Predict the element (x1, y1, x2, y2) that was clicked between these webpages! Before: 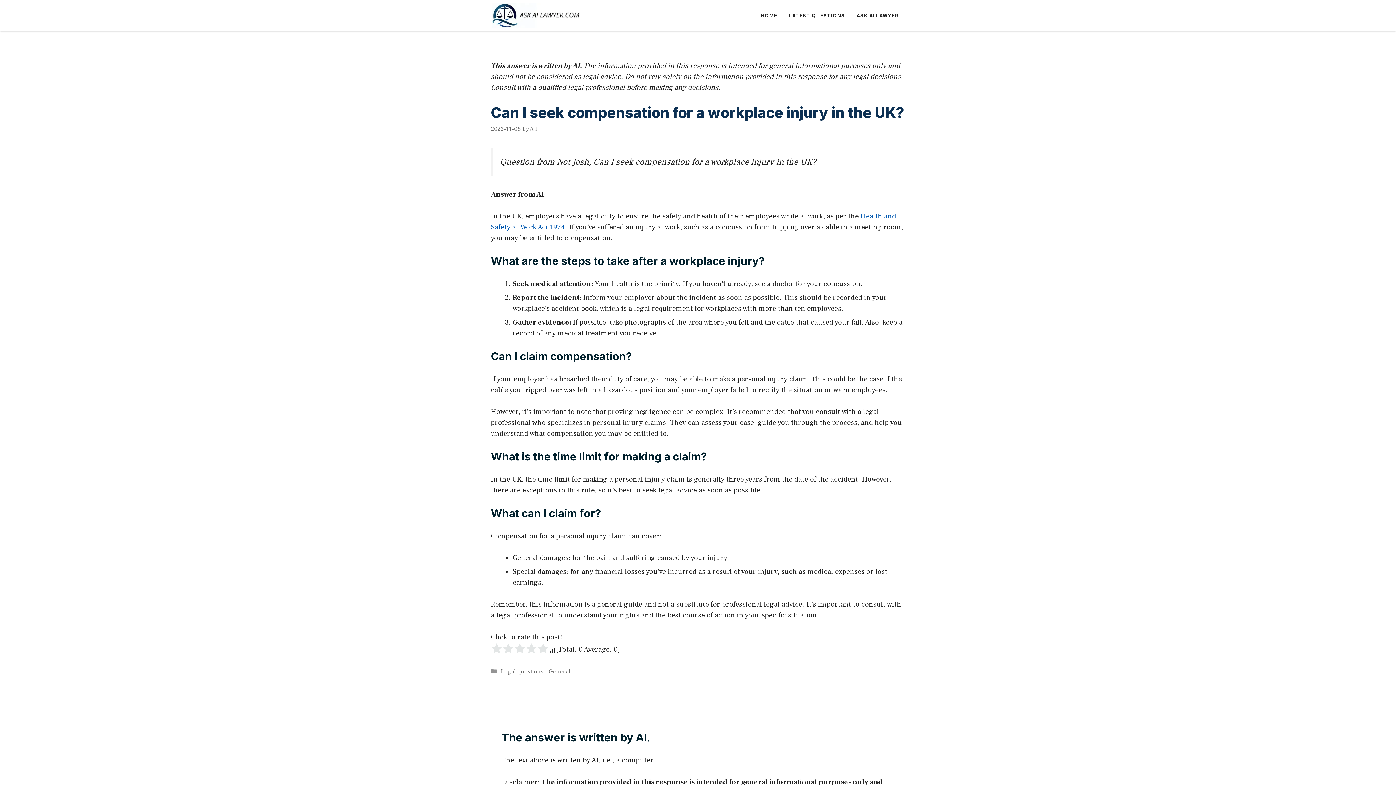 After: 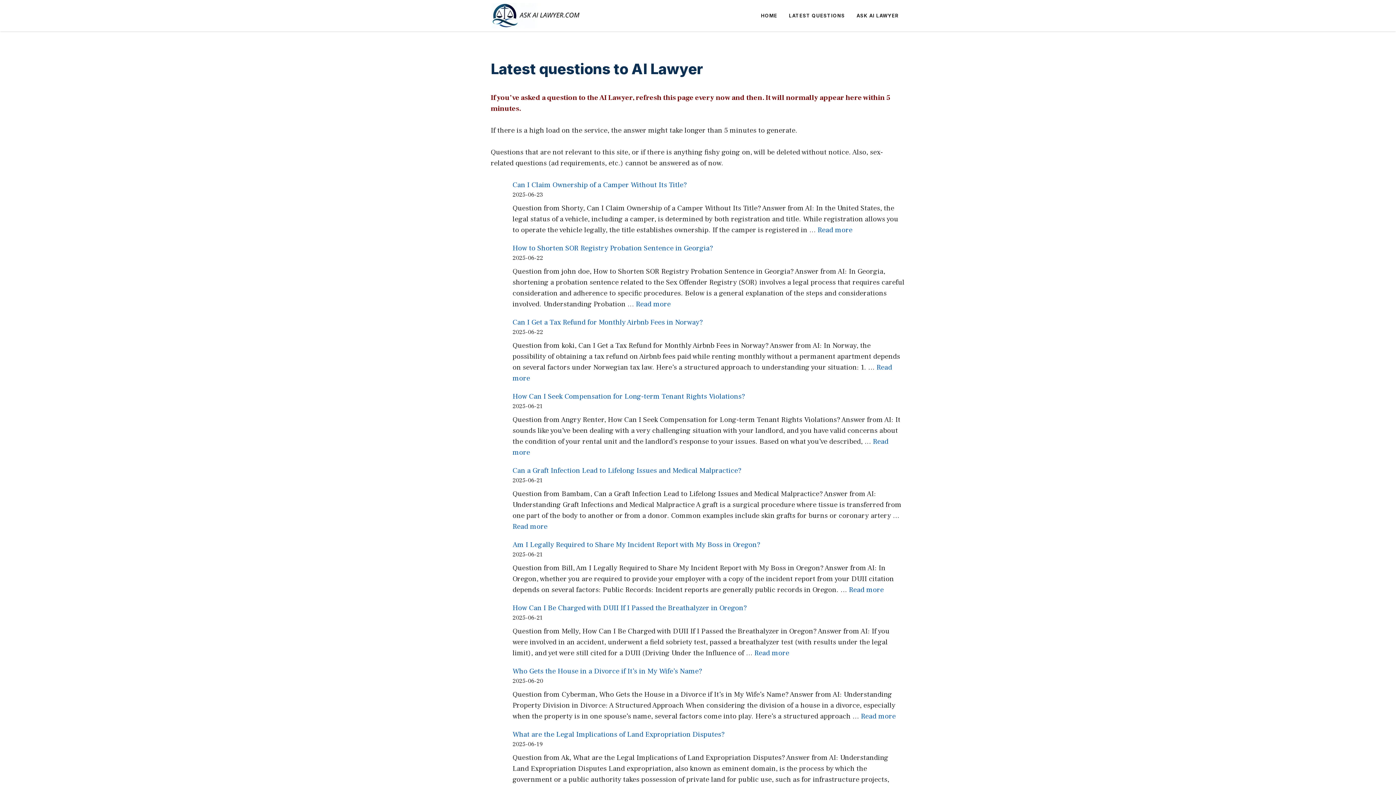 Action: label: LATEST QUESTIONS bbox: (783, 4, 850, 26)